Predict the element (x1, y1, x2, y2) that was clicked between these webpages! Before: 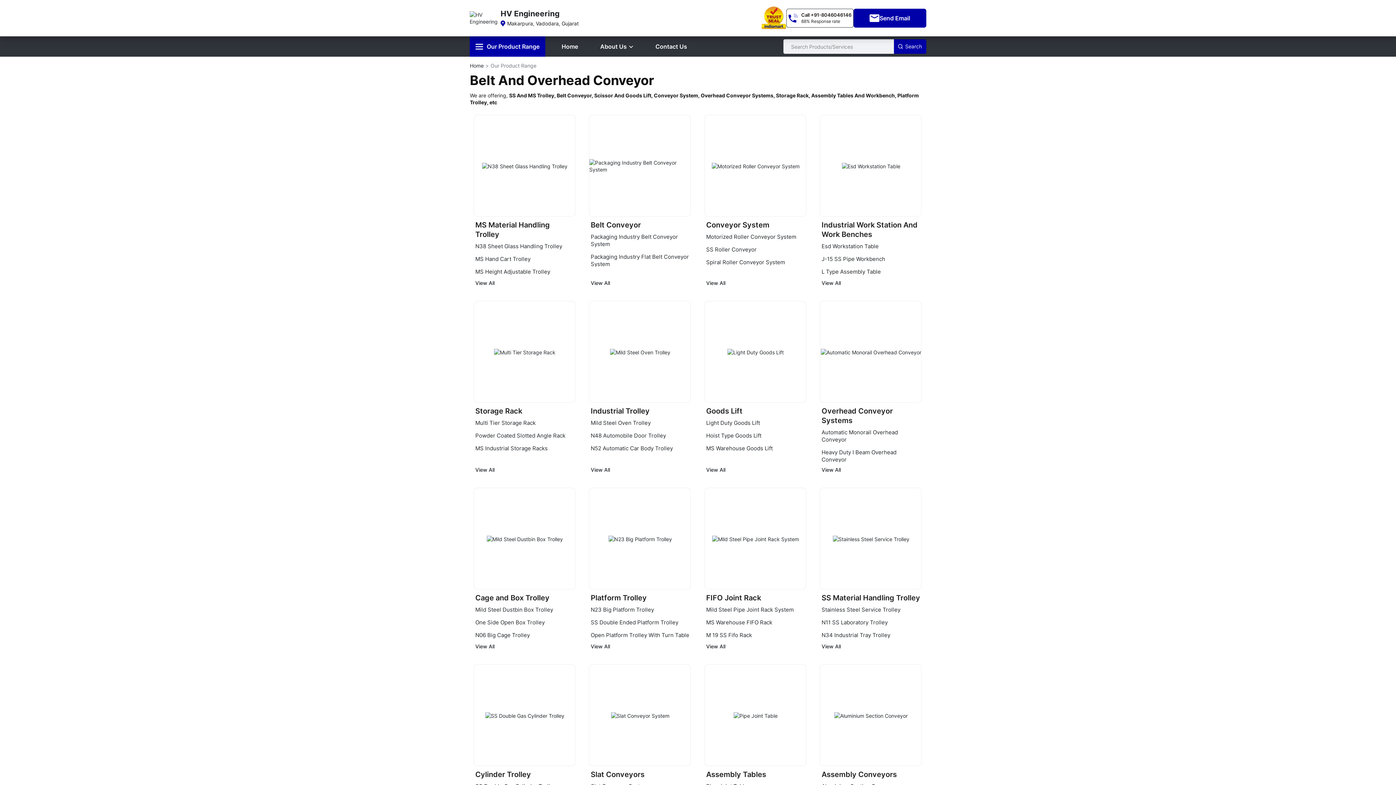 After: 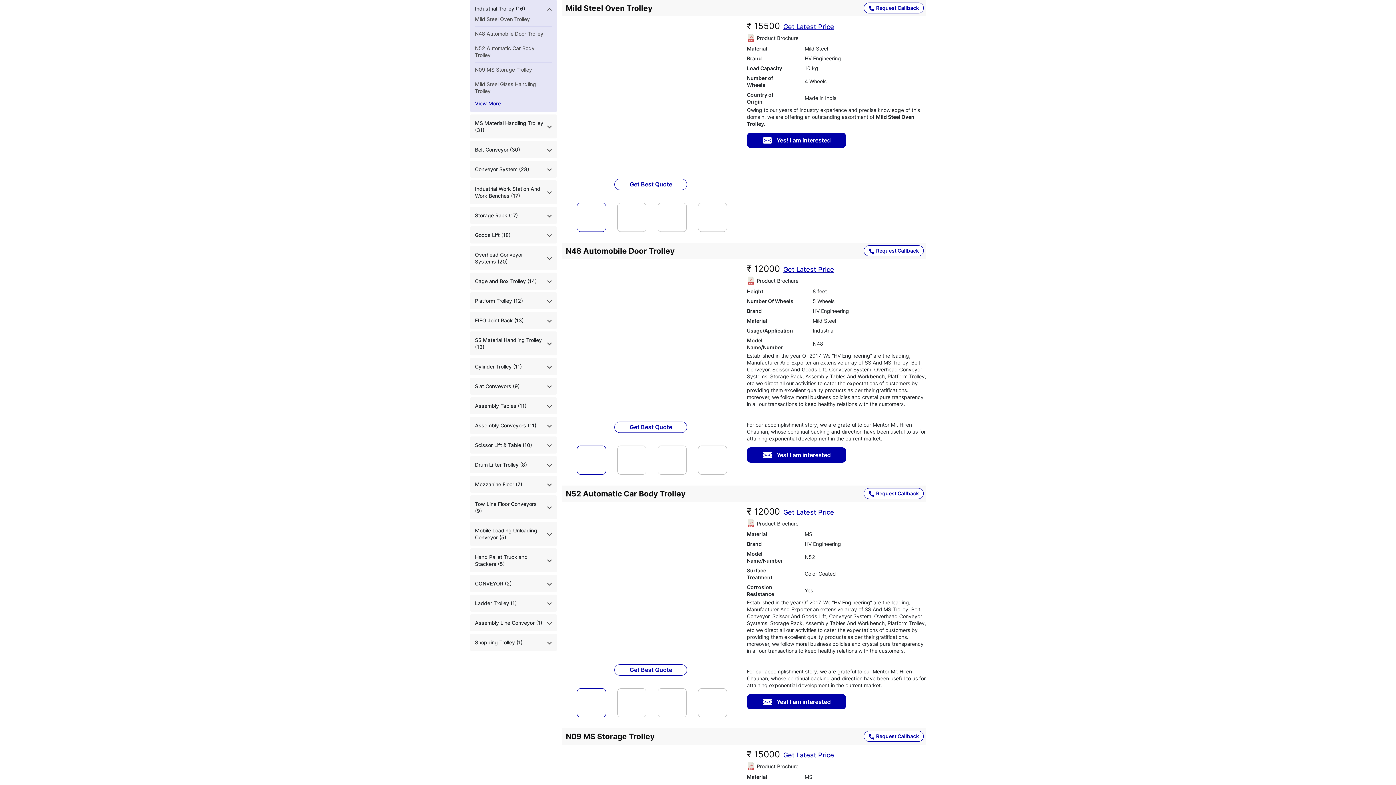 Action: bbox: (590, 419, 650, 426) label: Mild Steel Oven Trolley